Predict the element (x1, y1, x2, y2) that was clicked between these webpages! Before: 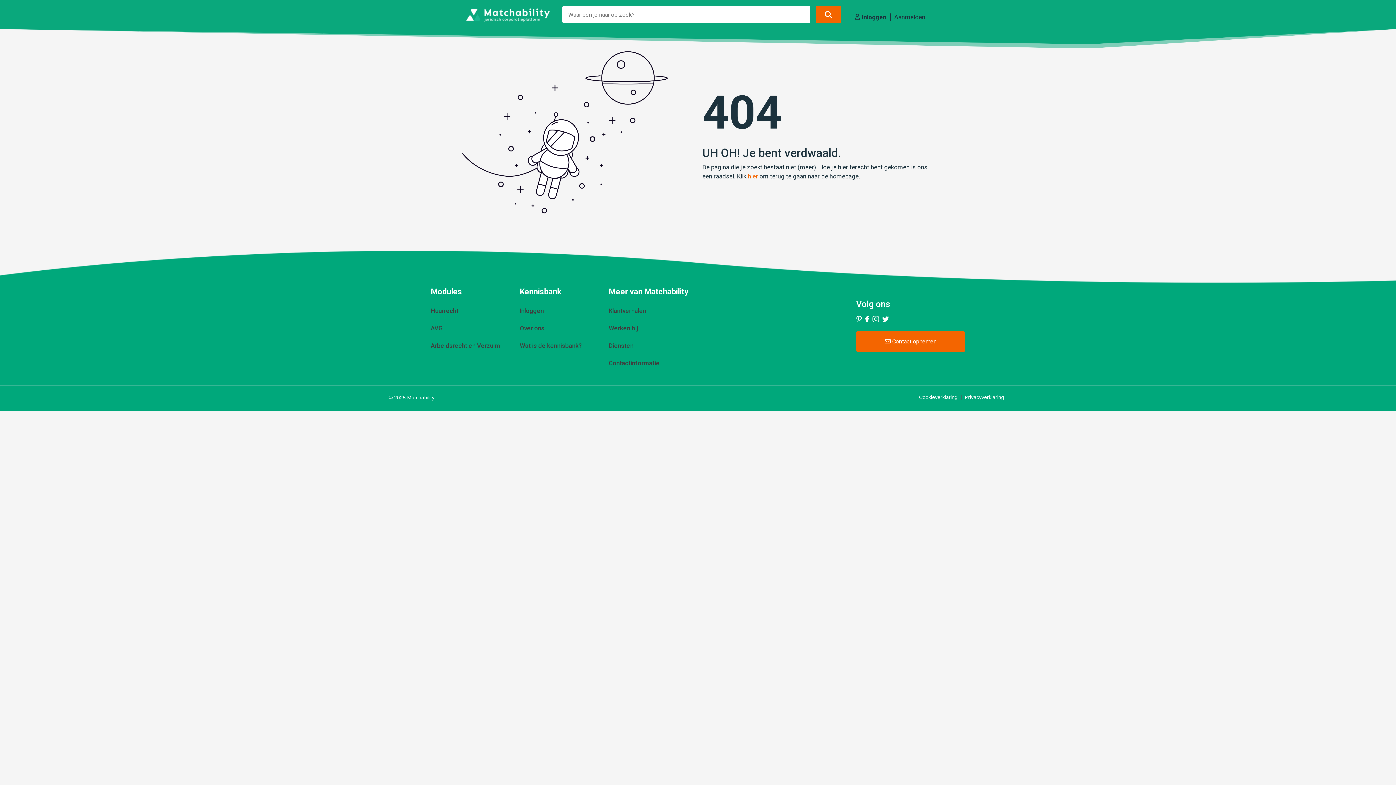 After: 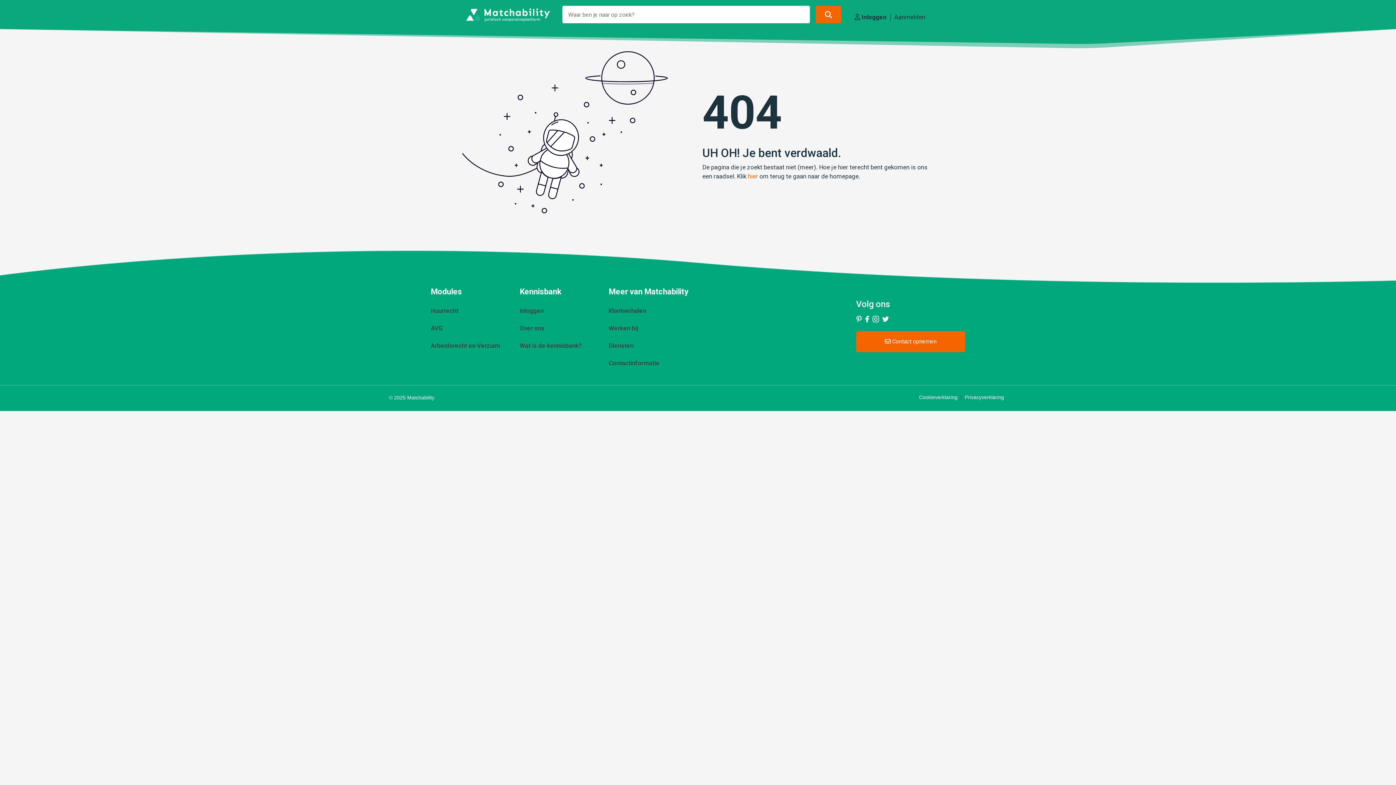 Action: bbox: (865, 315, 869, 322)